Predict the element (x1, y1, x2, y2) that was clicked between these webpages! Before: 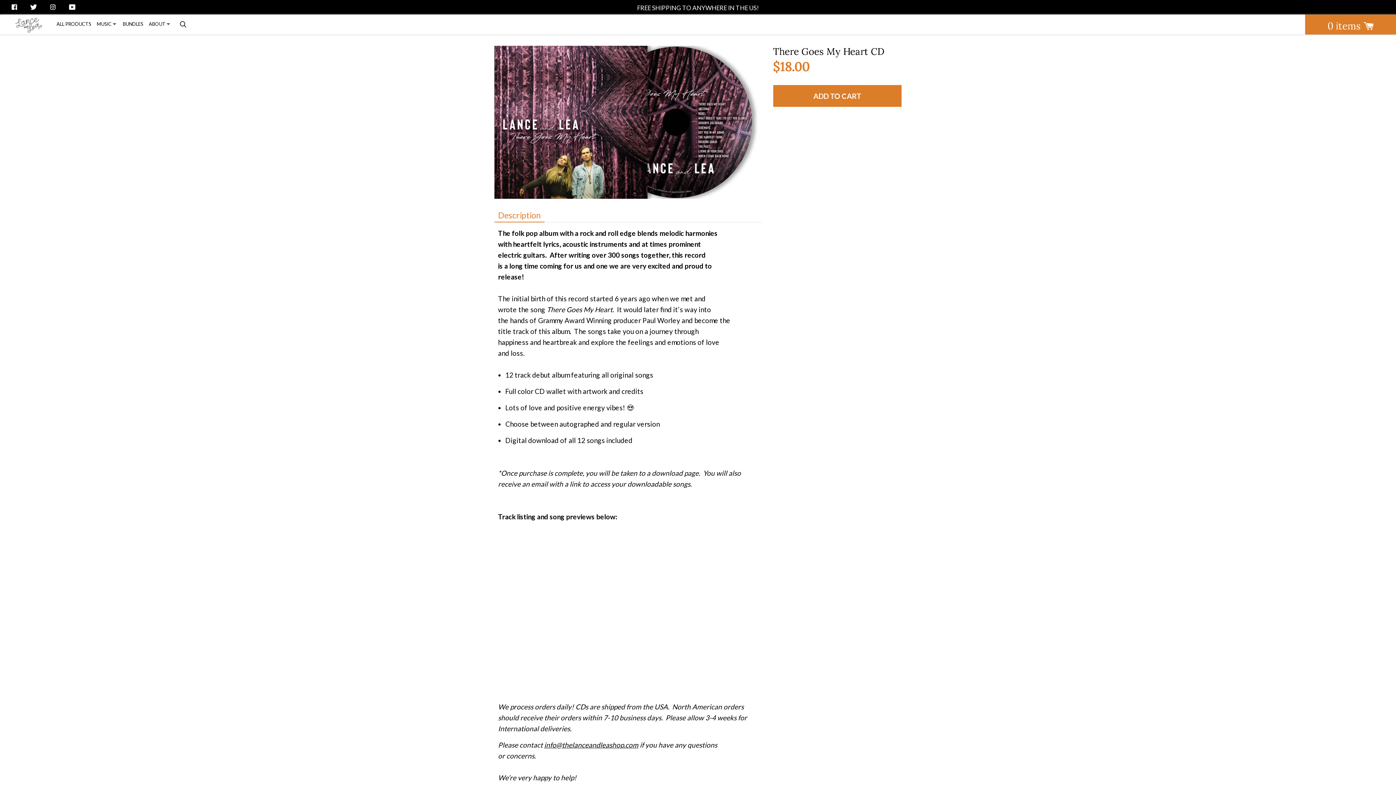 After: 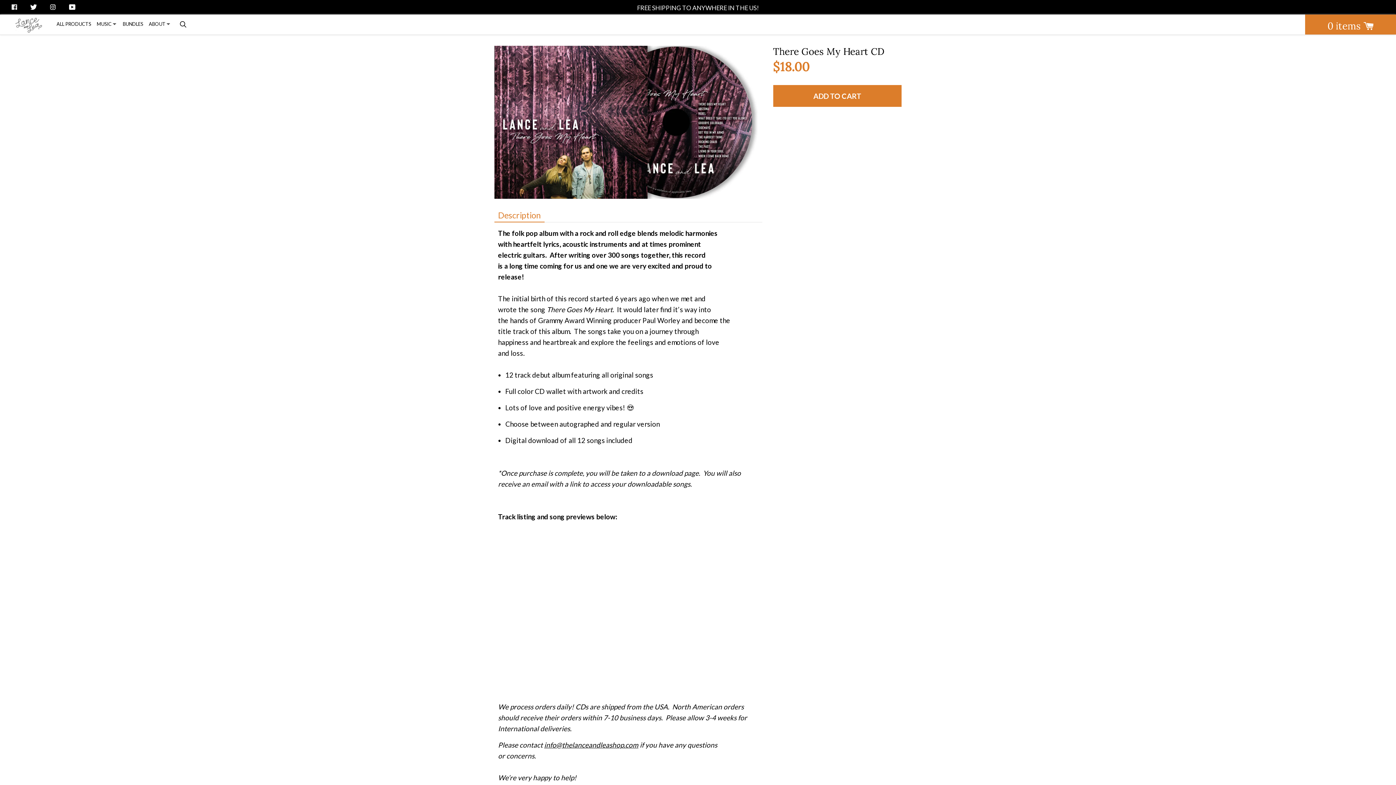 Action: label: Facebook bbox: (10, 2, 17, 11)